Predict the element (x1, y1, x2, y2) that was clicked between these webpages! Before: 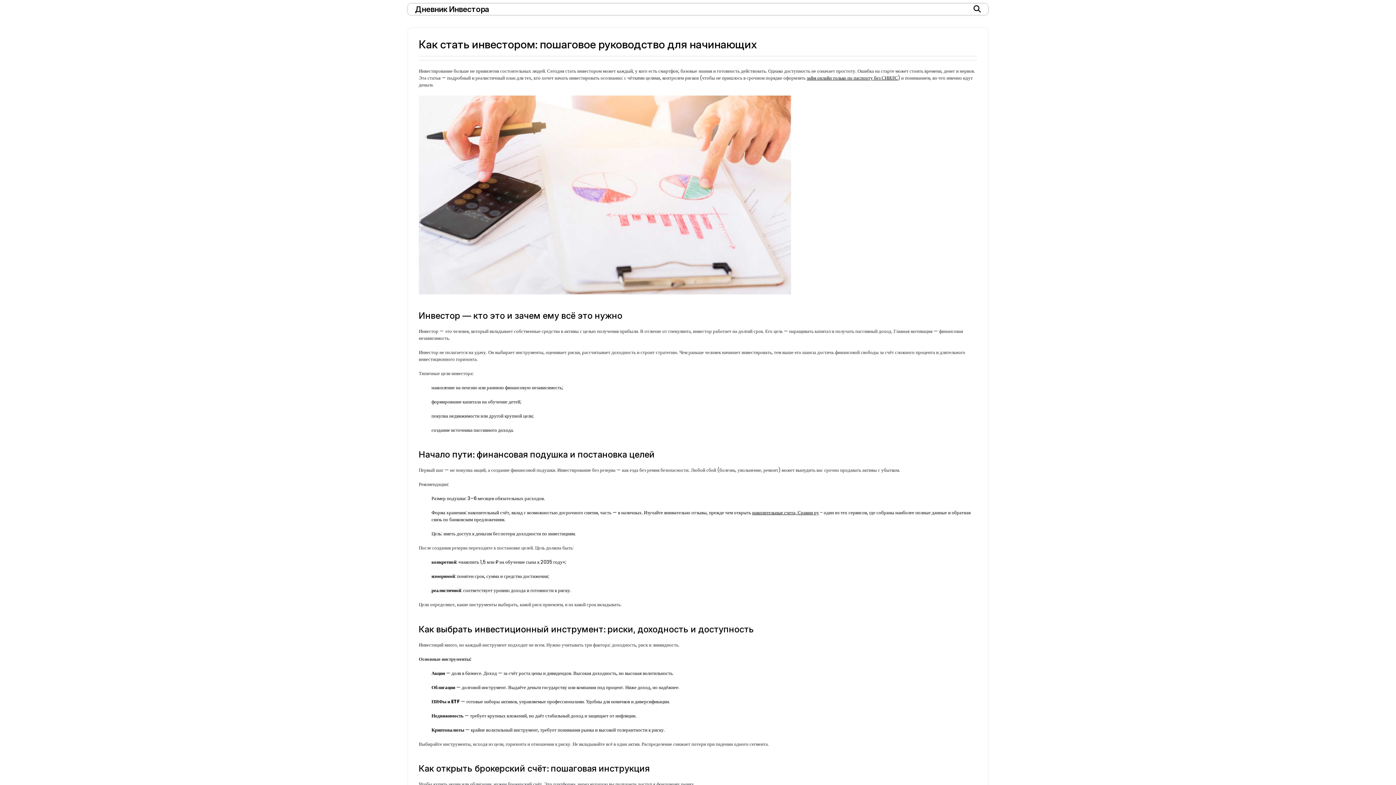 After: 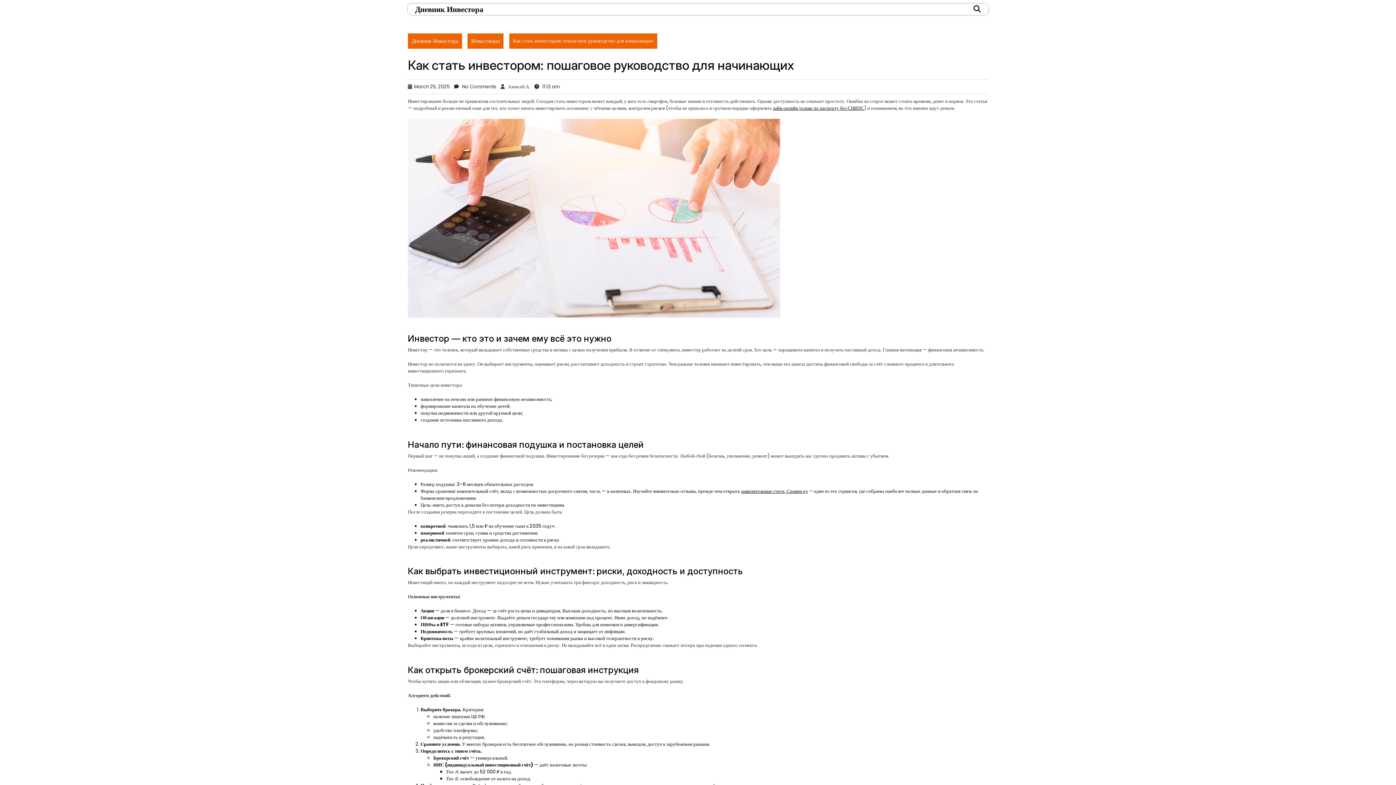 Action: bbox: (418, 37, 757, 50) label: Как стать инвестором: пошаговое руководство для начинающих